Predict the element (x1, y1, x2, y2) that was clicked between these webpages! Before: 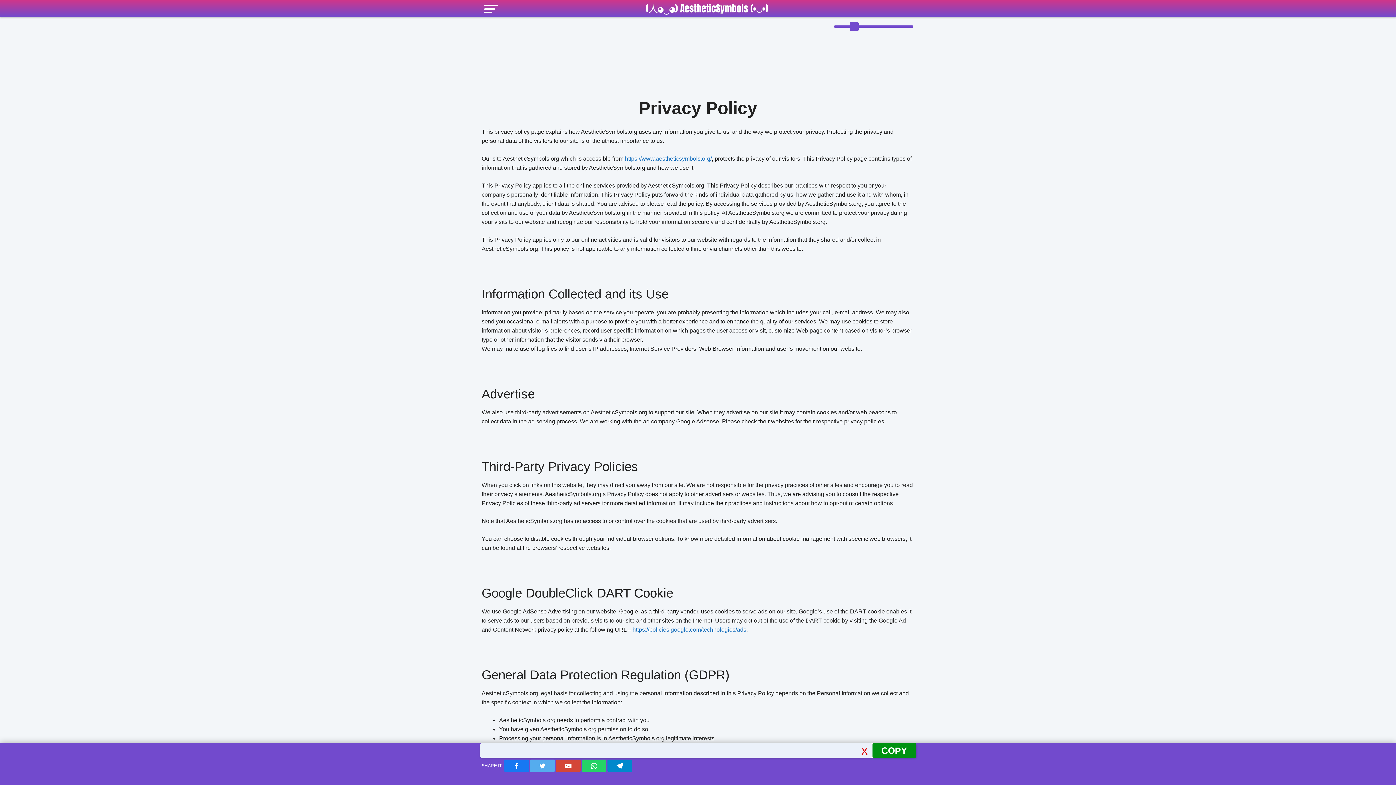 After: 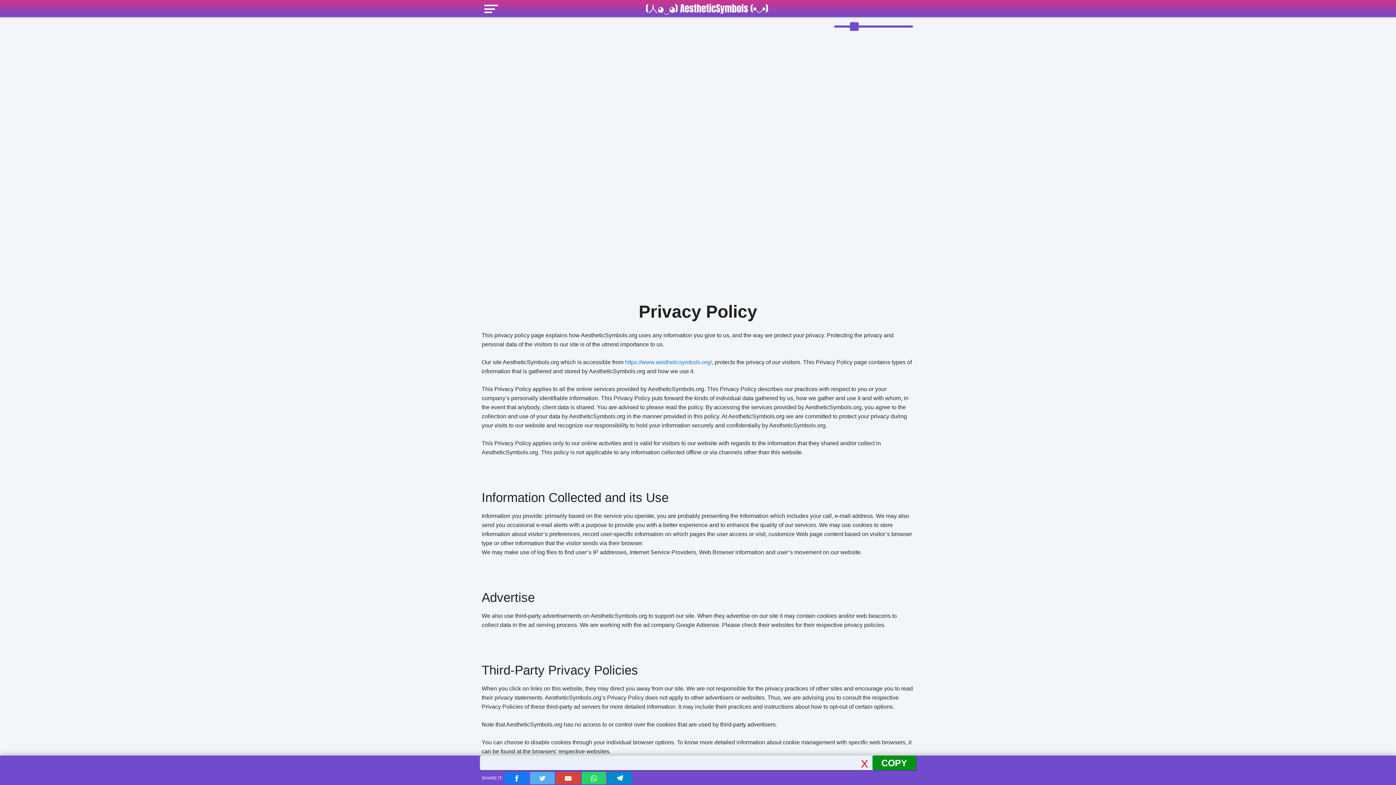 Action: bbox: (581, 760, 606, 772)